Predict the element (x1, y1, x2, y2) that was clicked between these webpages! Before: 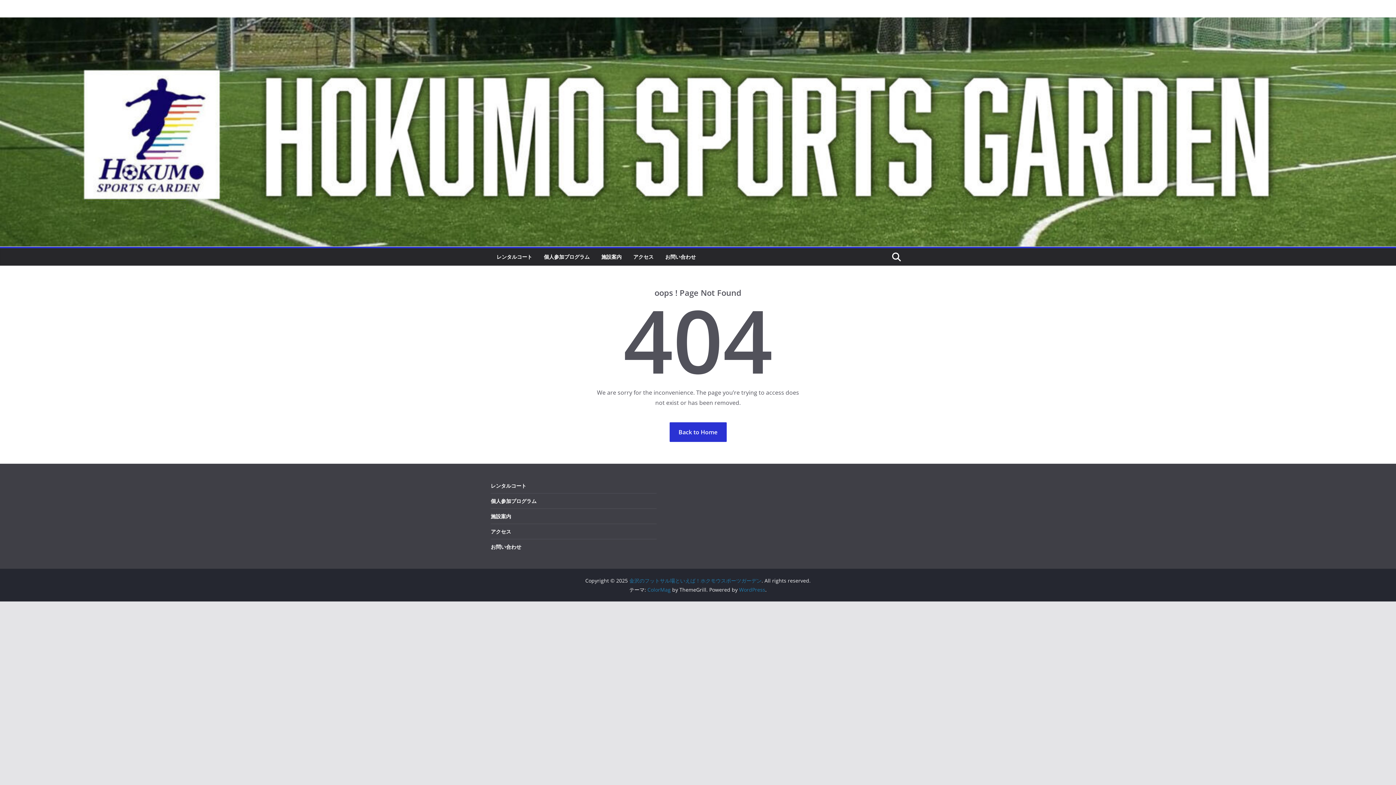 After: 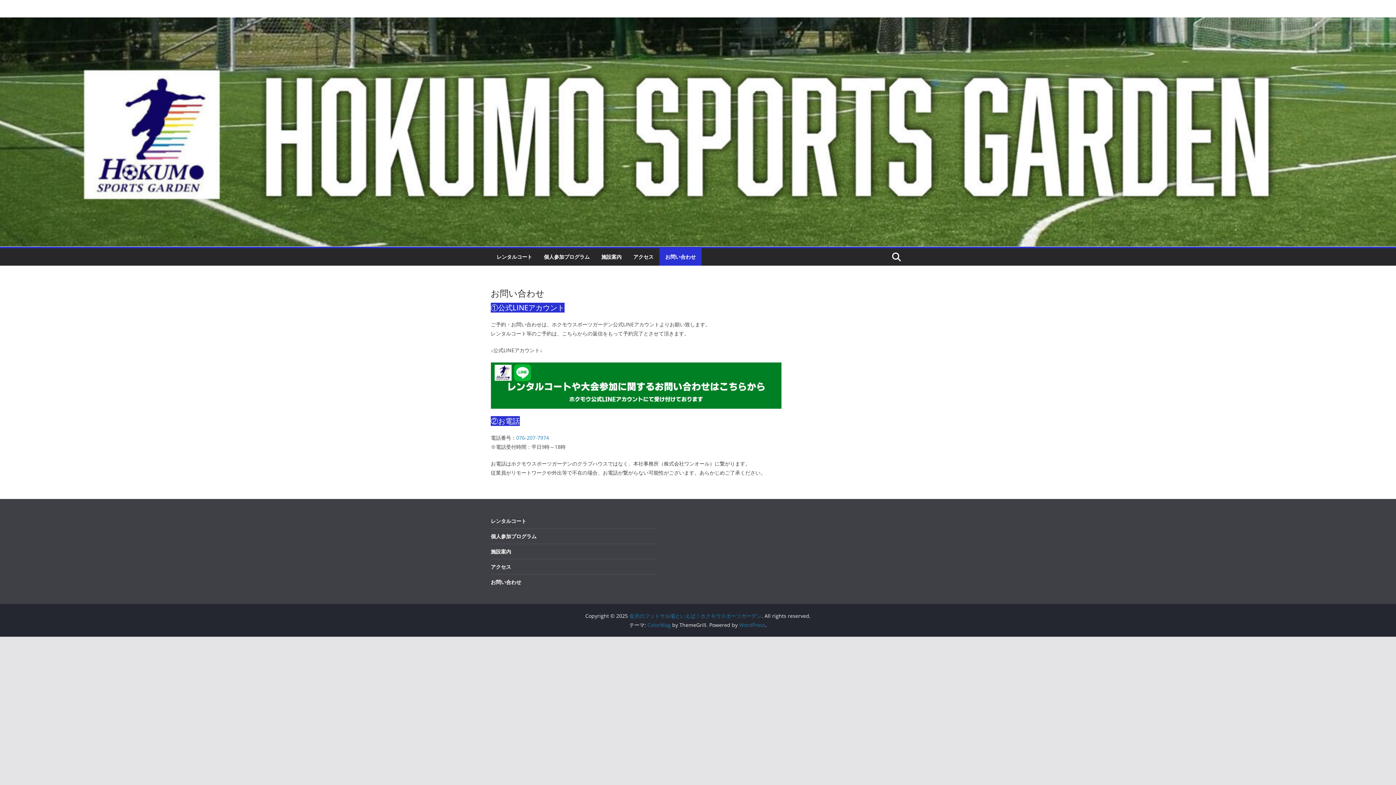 Action: label: お問い合わせ bbox: (490, 543, 521, 550)